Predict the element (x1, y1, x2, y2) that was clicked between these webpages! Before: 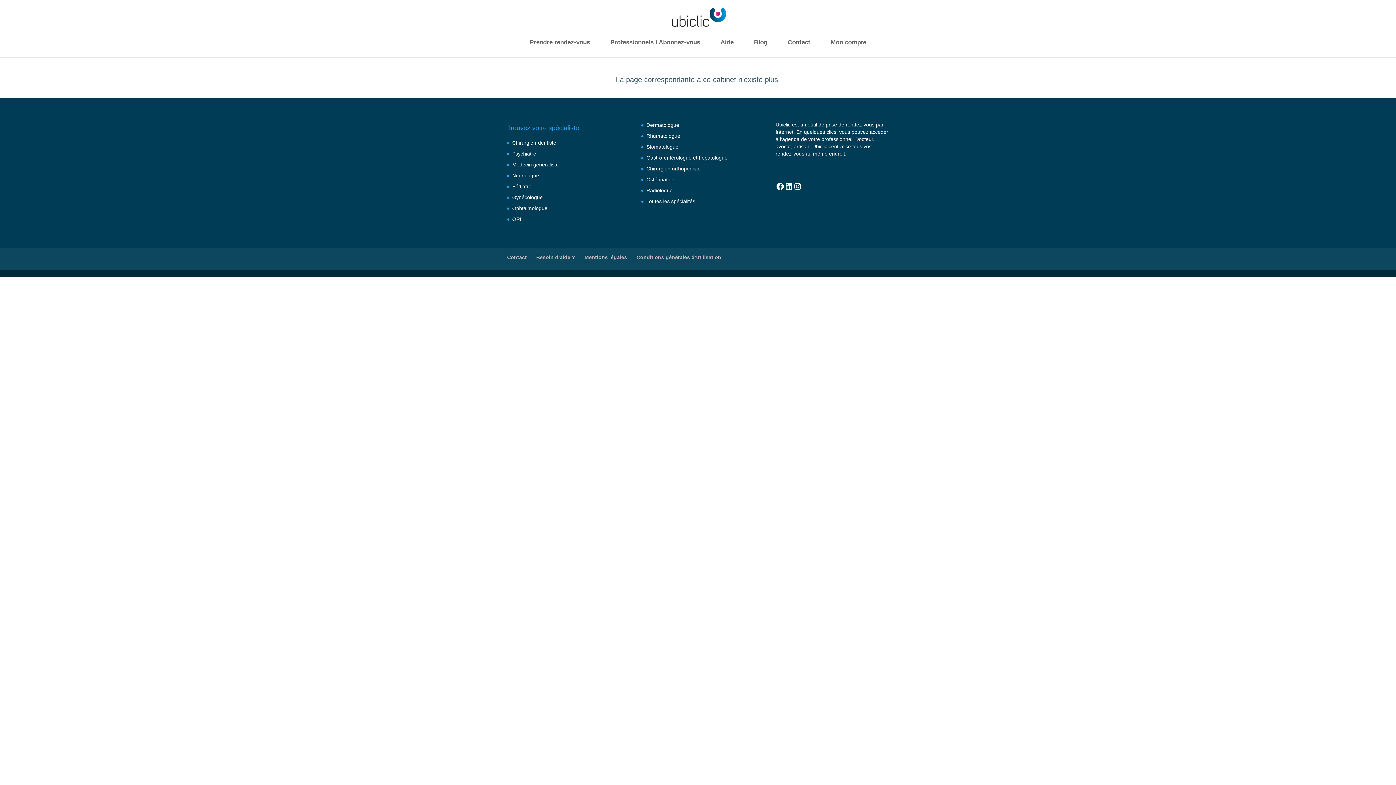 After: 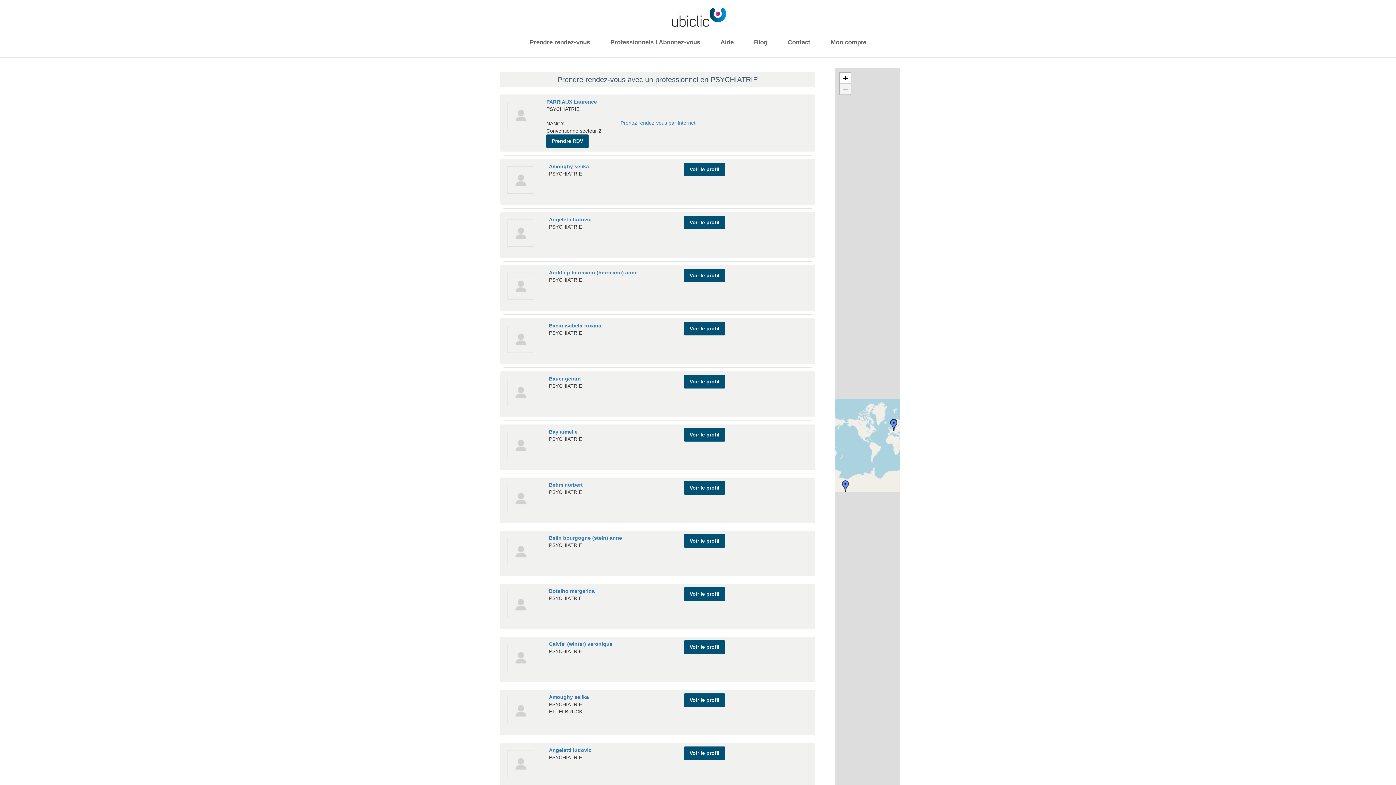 Action: label: Psychiatre bbox: (512, 150, 536, 156)